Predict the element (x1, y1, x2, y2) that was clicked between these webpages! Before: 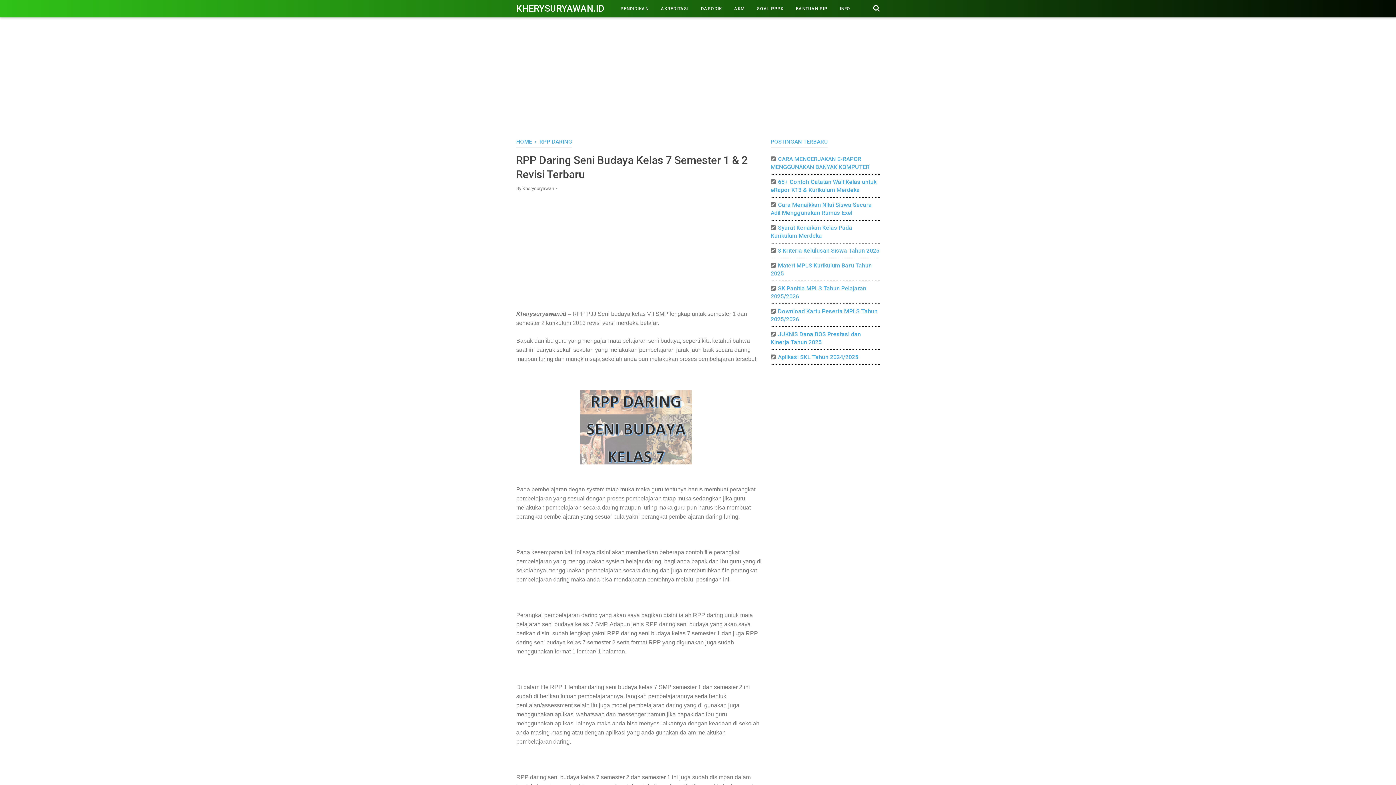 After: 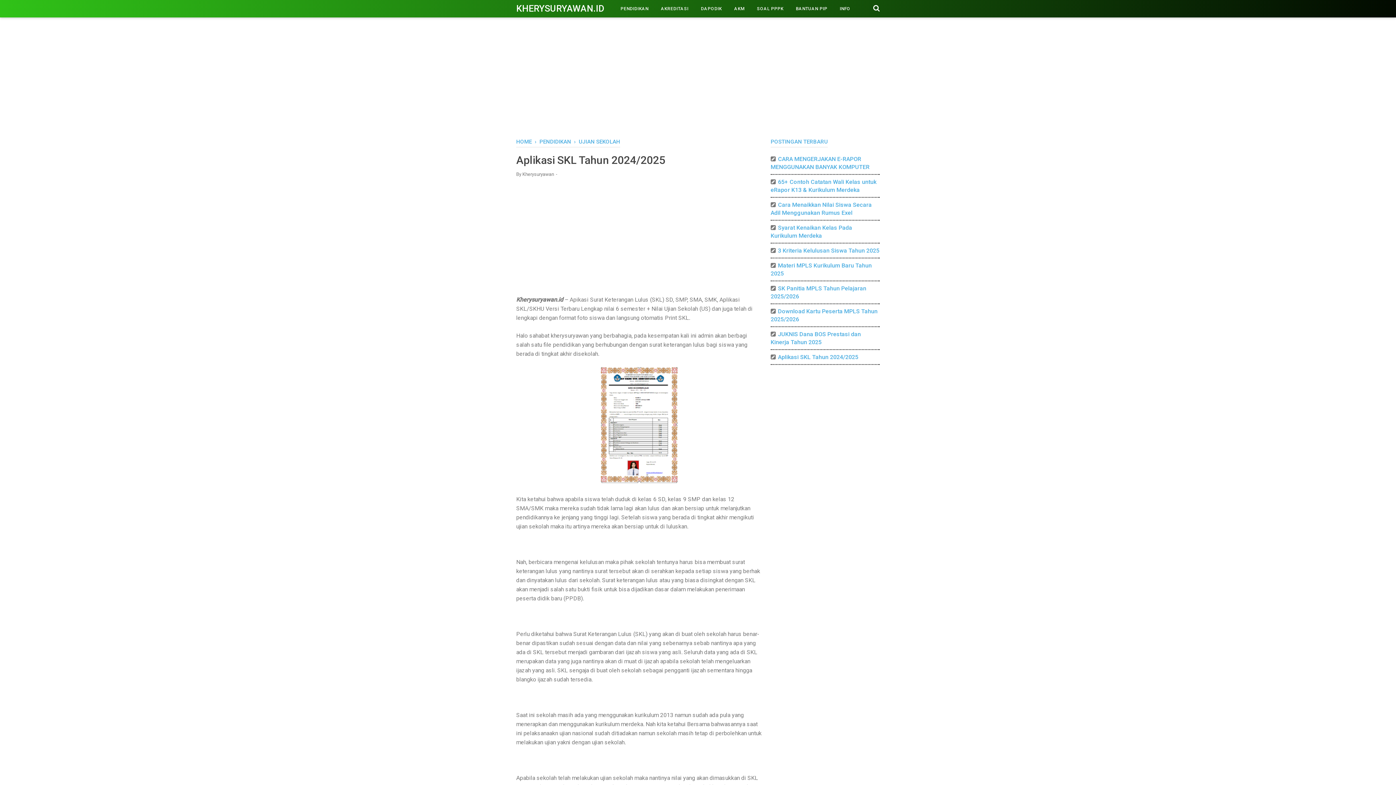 Action: bbox: (778, 353, 858, 360) label: Aplikasi SKL Tahun 2024/2025